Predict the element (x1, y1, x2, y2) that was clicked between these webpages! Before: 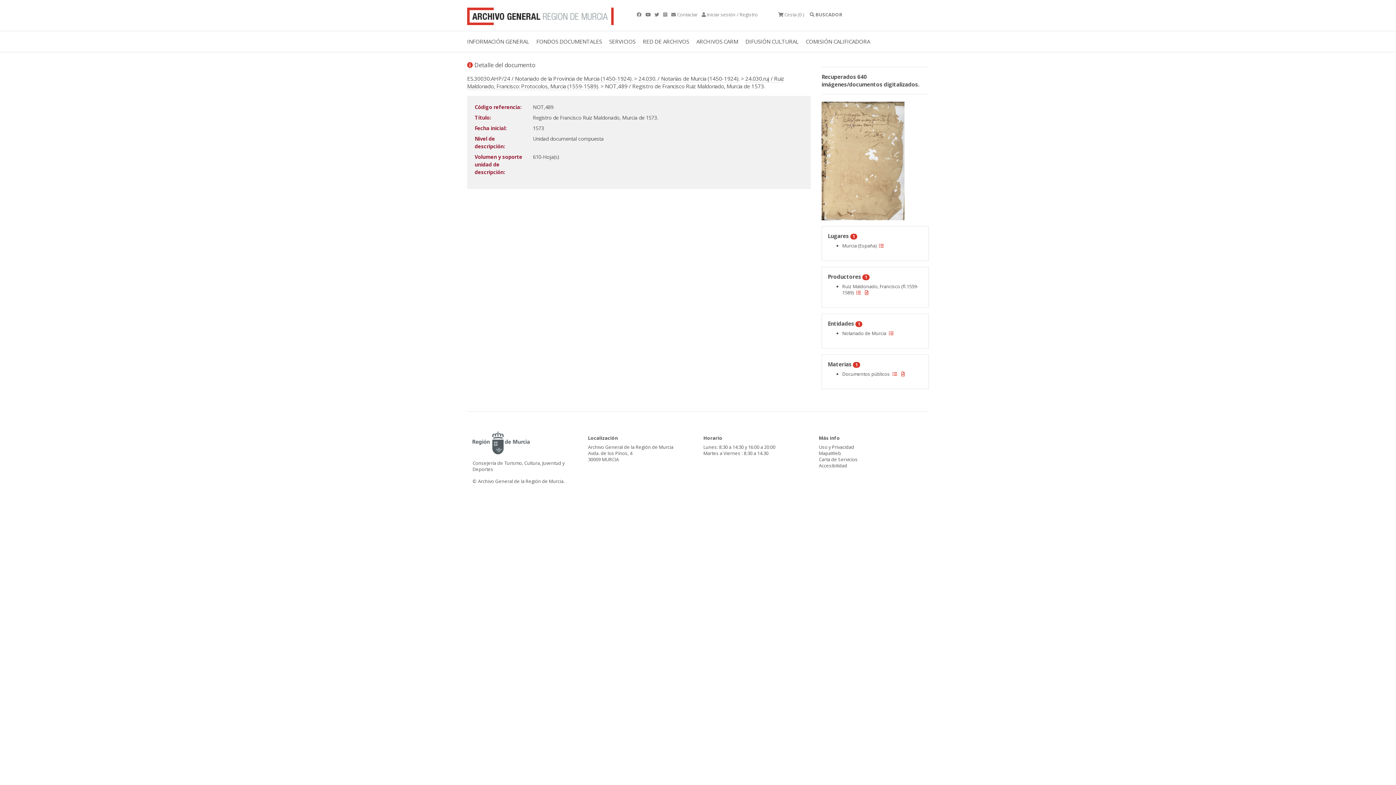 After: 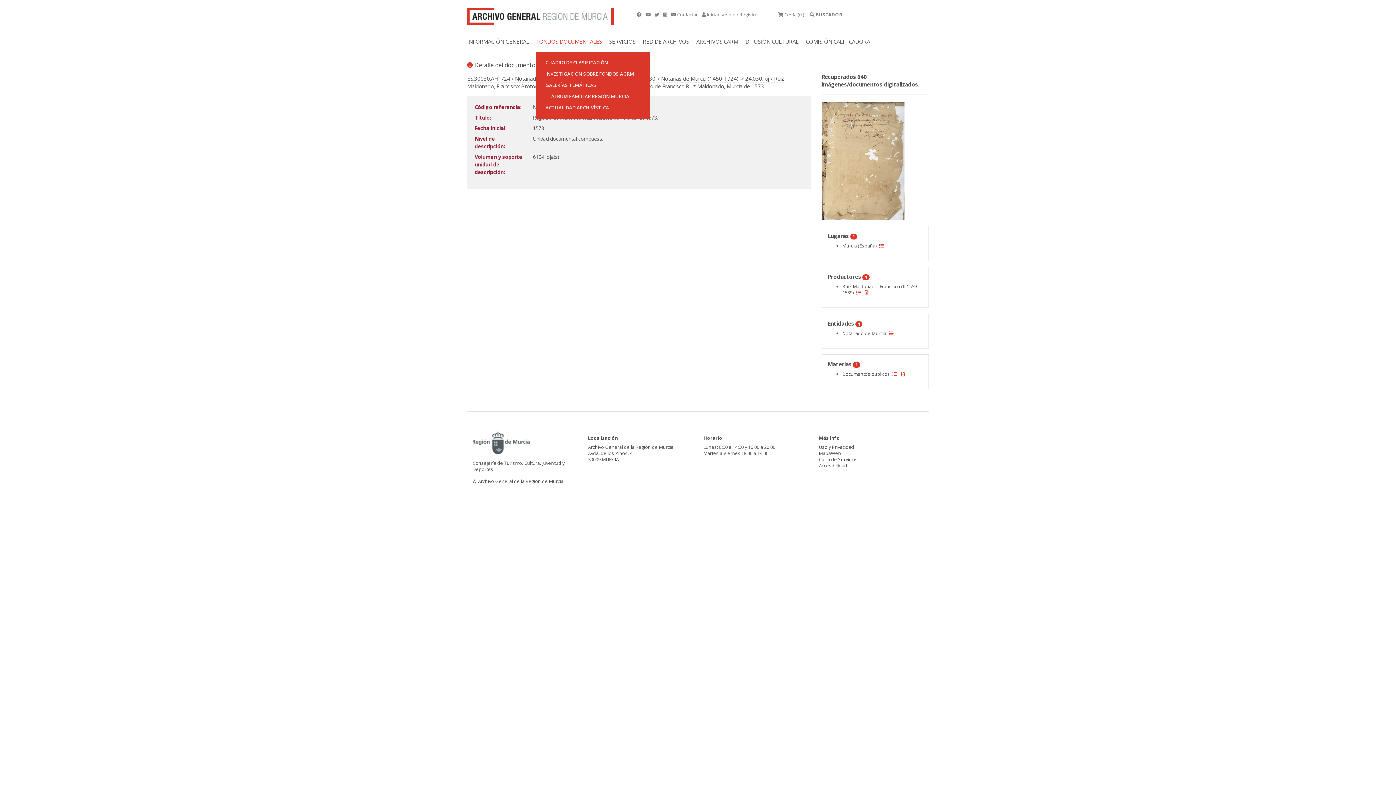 Action: label: FONDOS DOCUMENTALES bbox: (536, 31, 609, 51)